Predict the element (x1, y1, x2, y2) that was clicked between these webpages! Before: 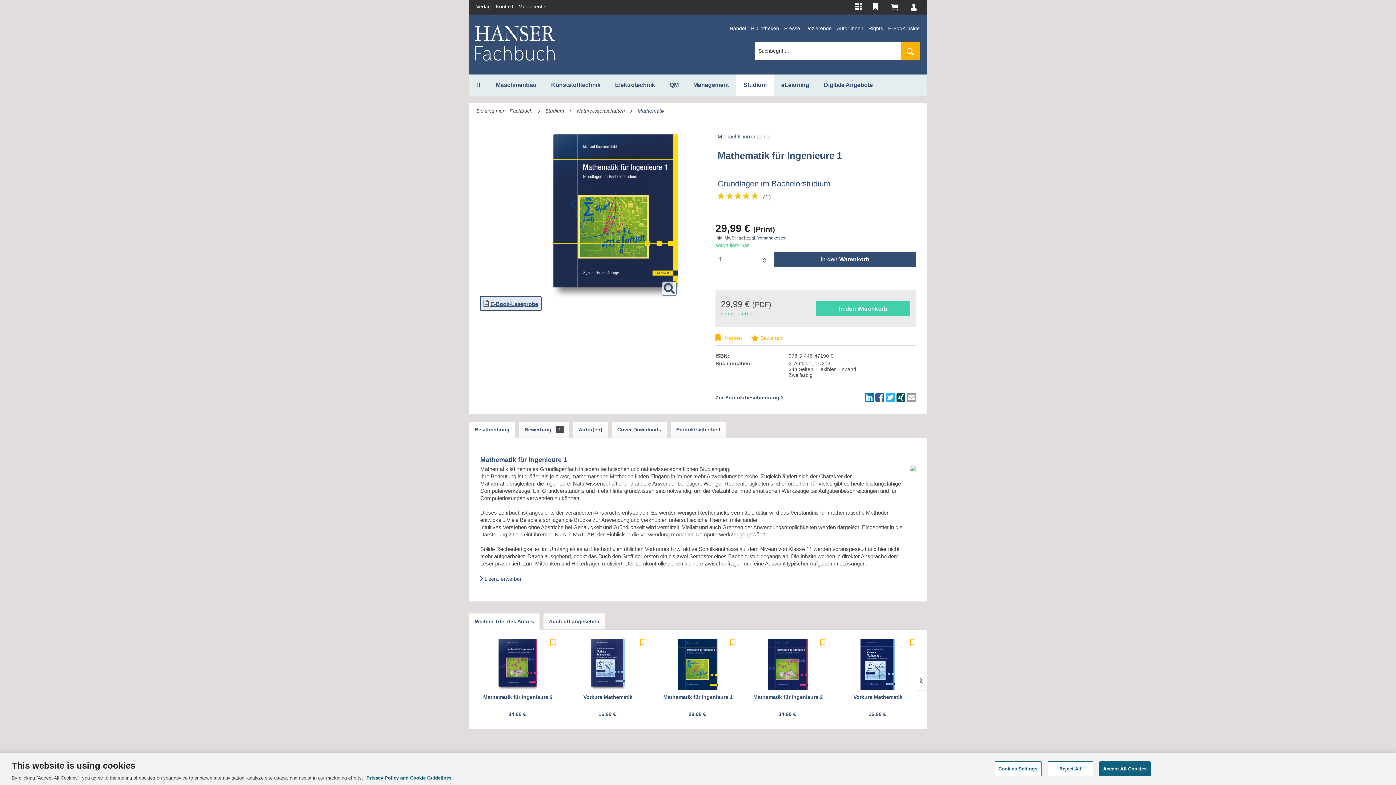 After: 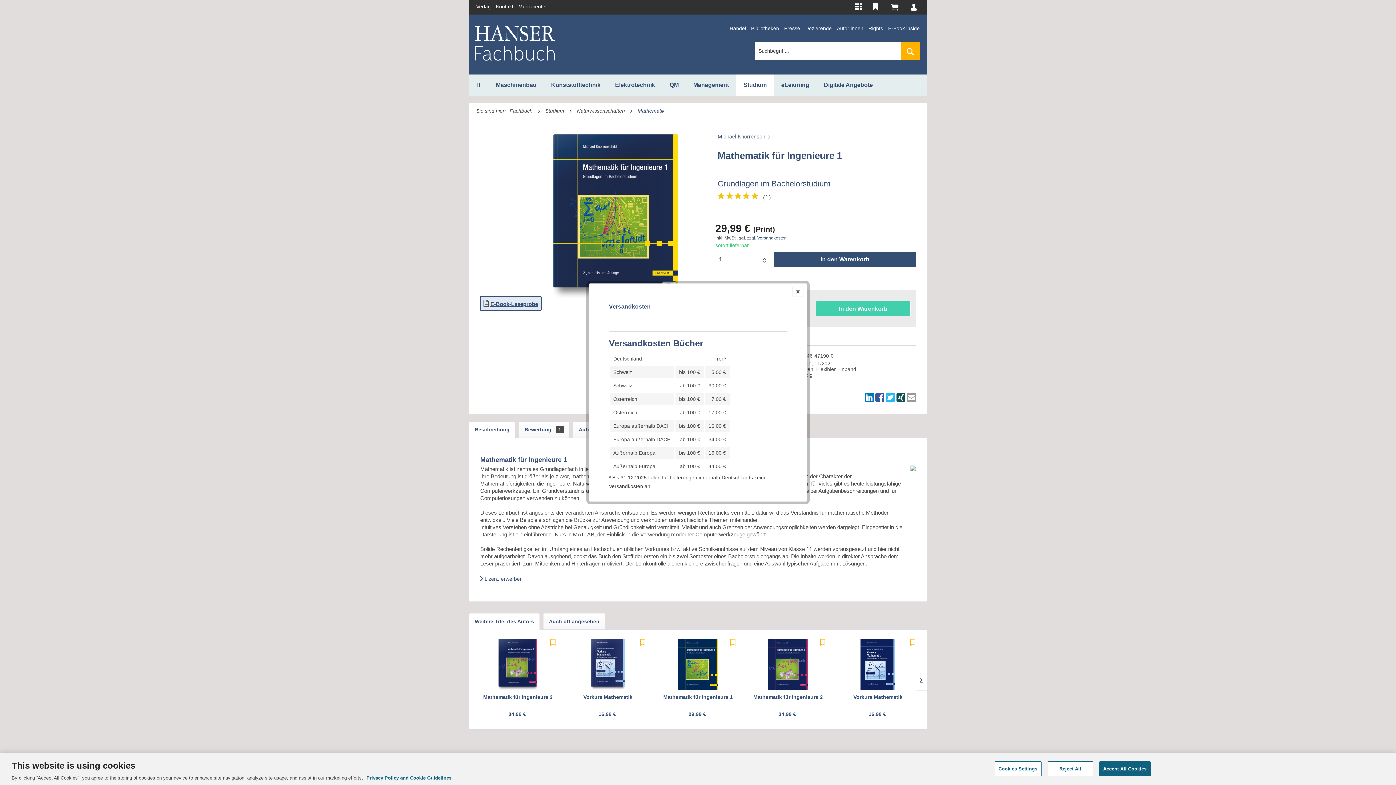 Action: label: zzgl. Versandkosten bbox: (747, 235, 786, 240)